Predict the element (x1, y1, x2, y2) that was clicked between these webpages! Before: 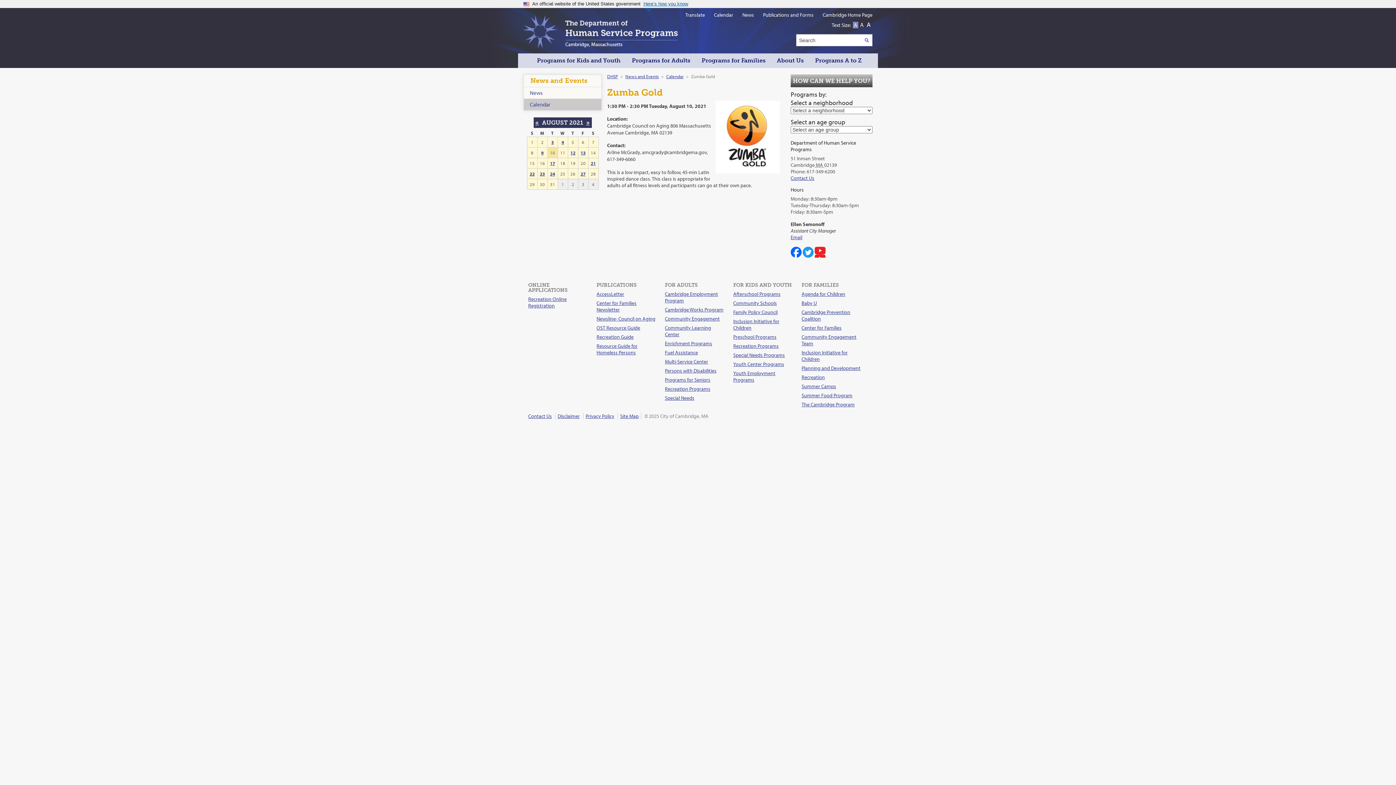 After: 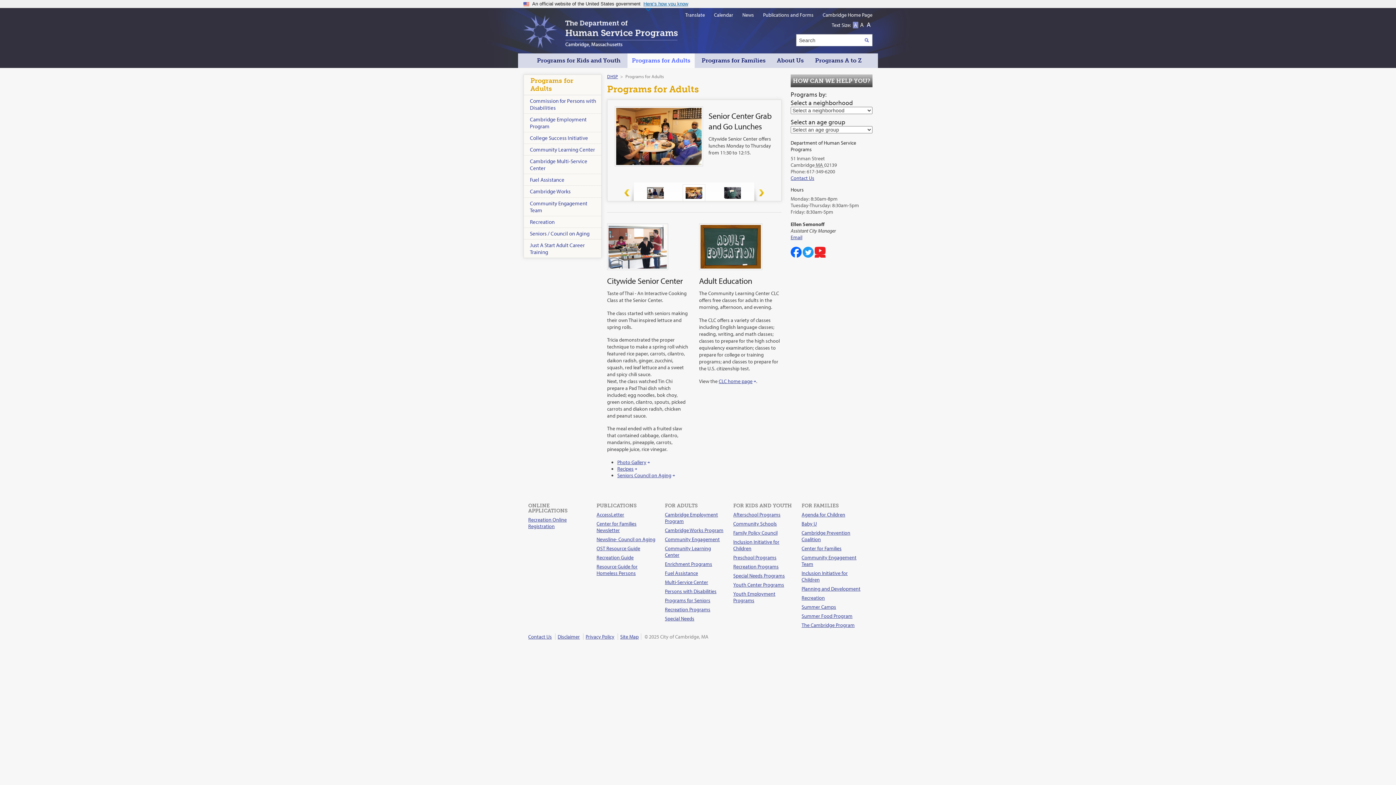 Action: bbox: (627, 53, 694, 68) label: Programs for Adults